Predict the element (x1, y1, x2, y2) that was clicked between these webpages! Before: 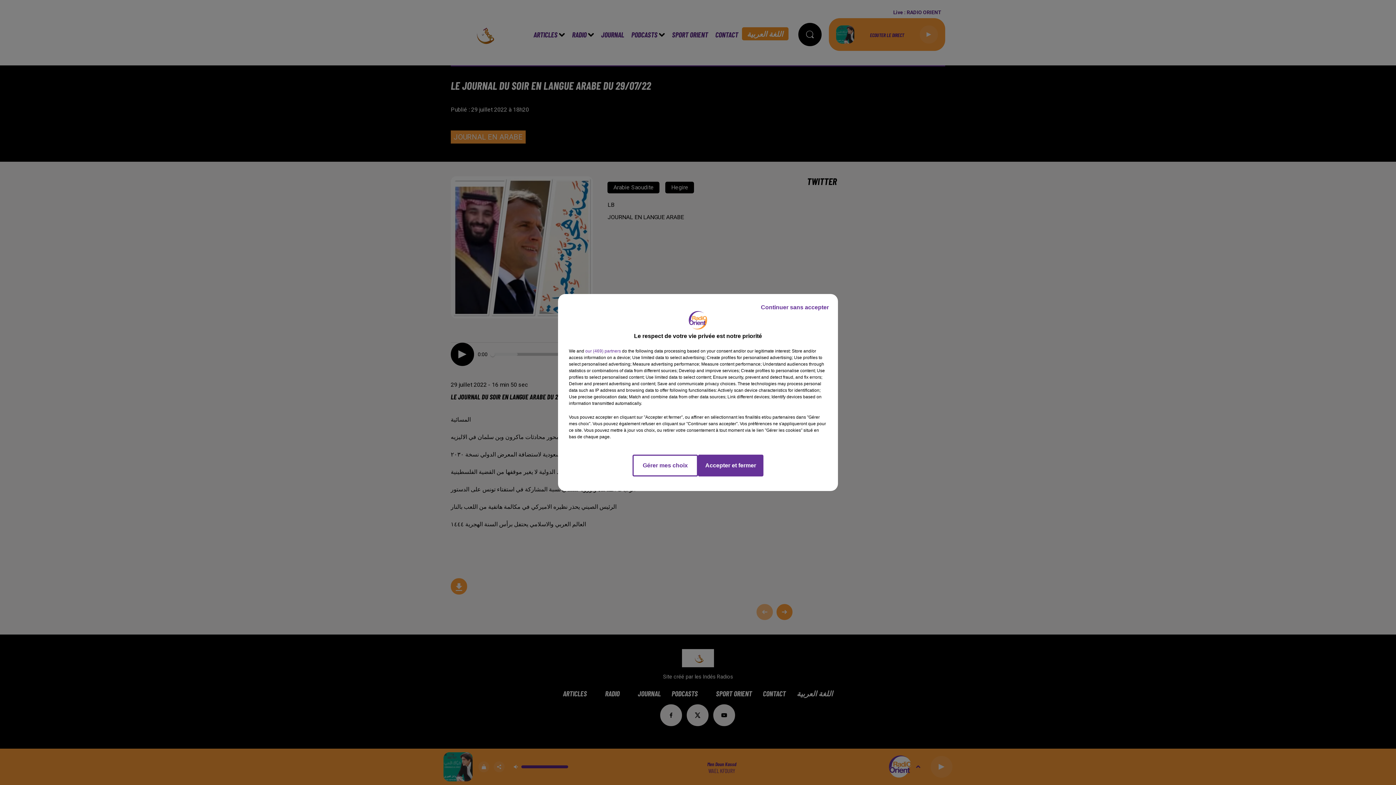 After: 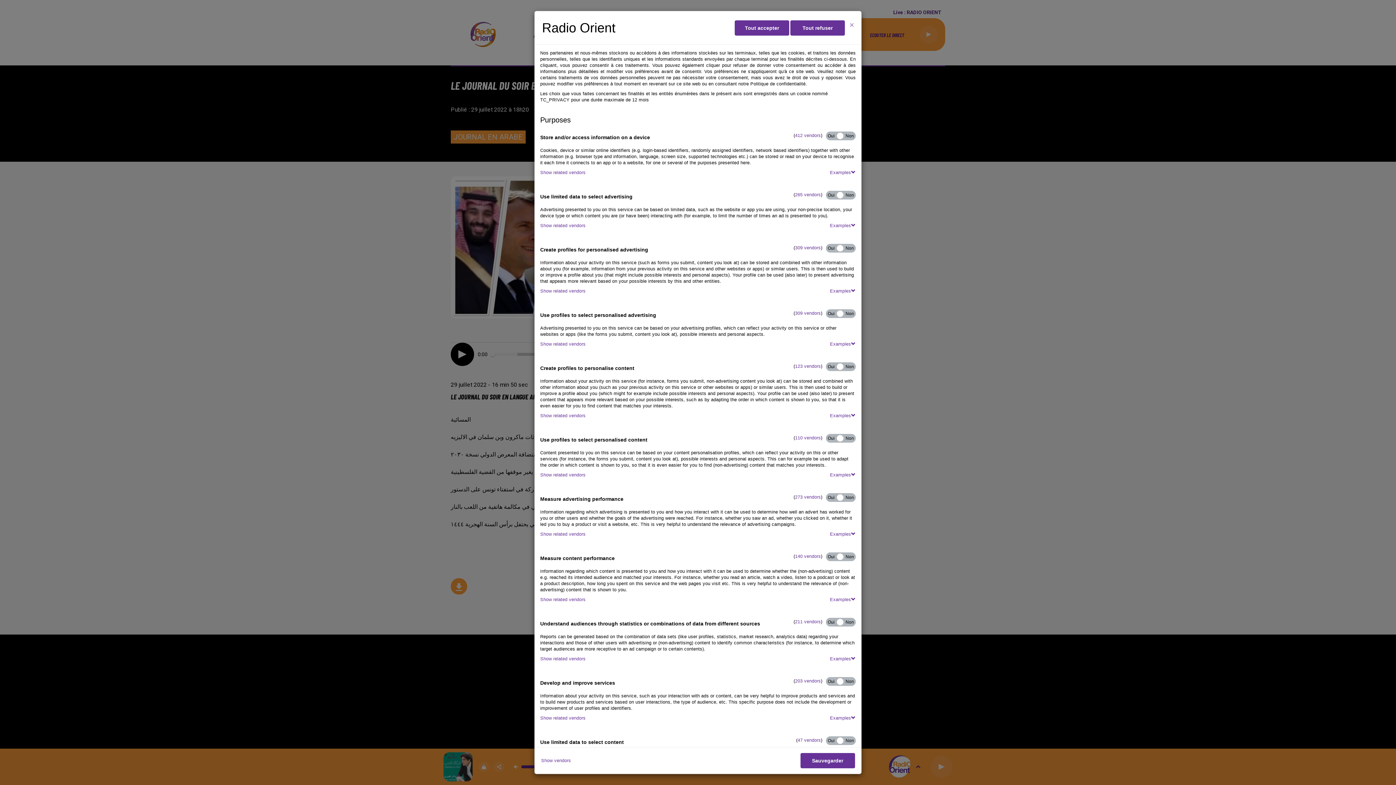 Action: bbox: (632, 454, 698, 476) label: Gérer mes choix